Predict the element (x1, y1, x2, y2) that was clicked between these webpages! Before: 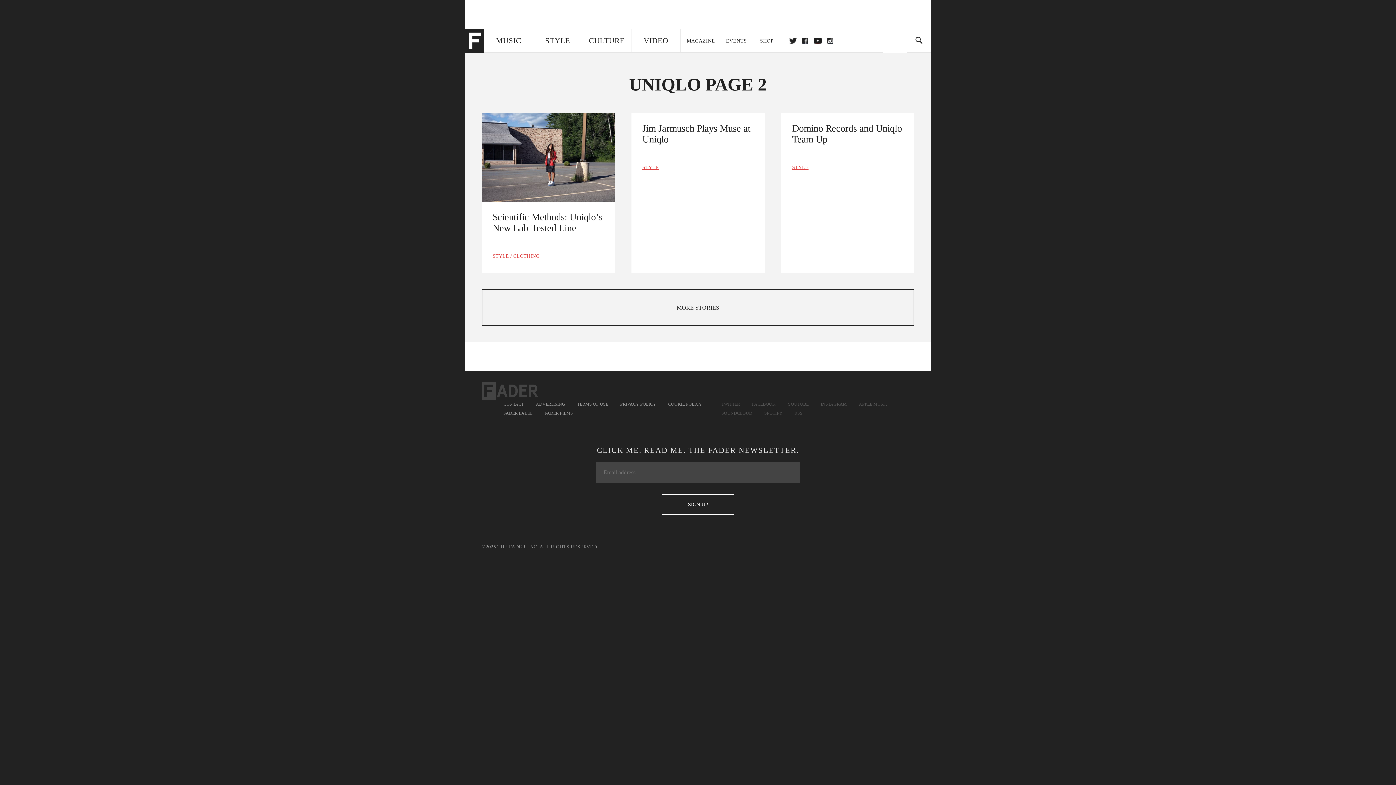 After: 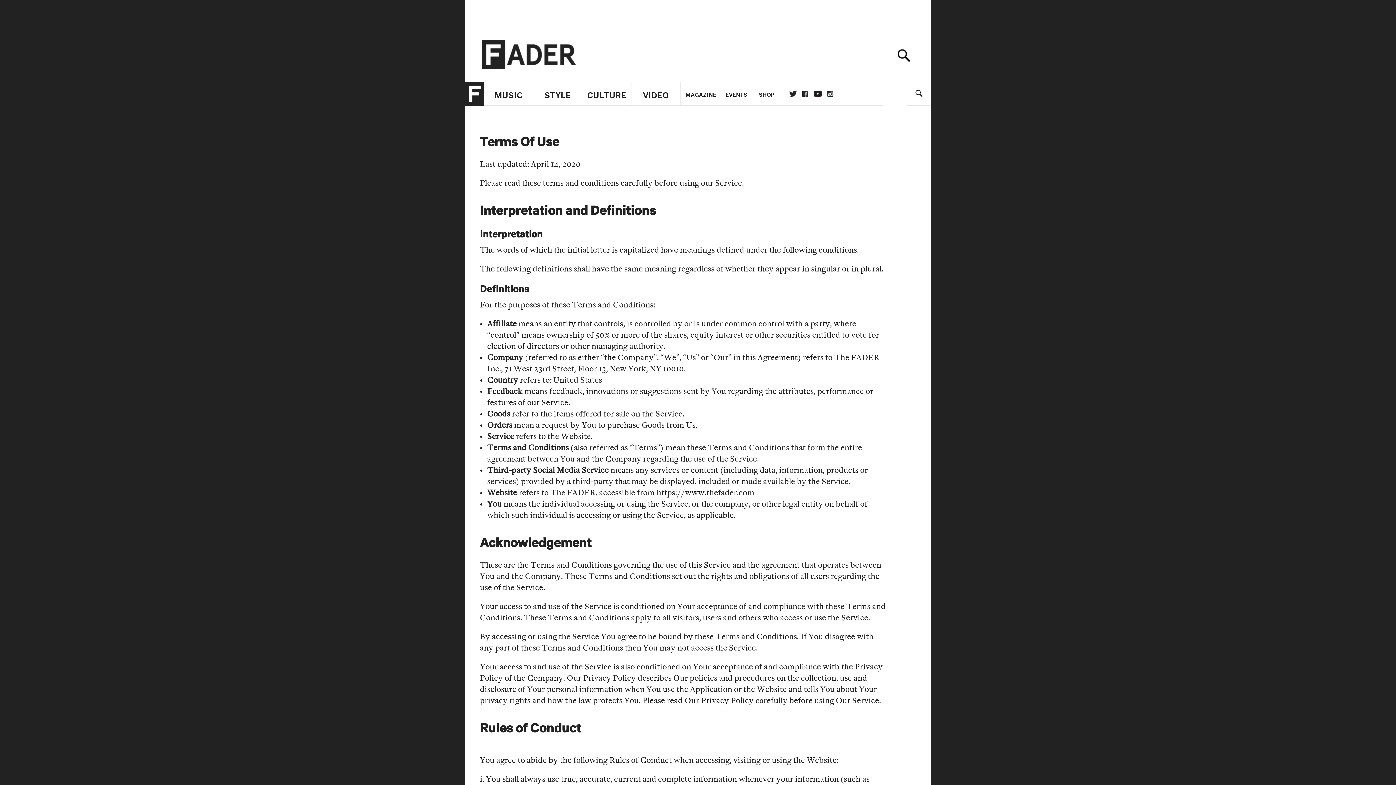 Action: bbox: (577, 401, 608, 406) label: TERMS OF USE